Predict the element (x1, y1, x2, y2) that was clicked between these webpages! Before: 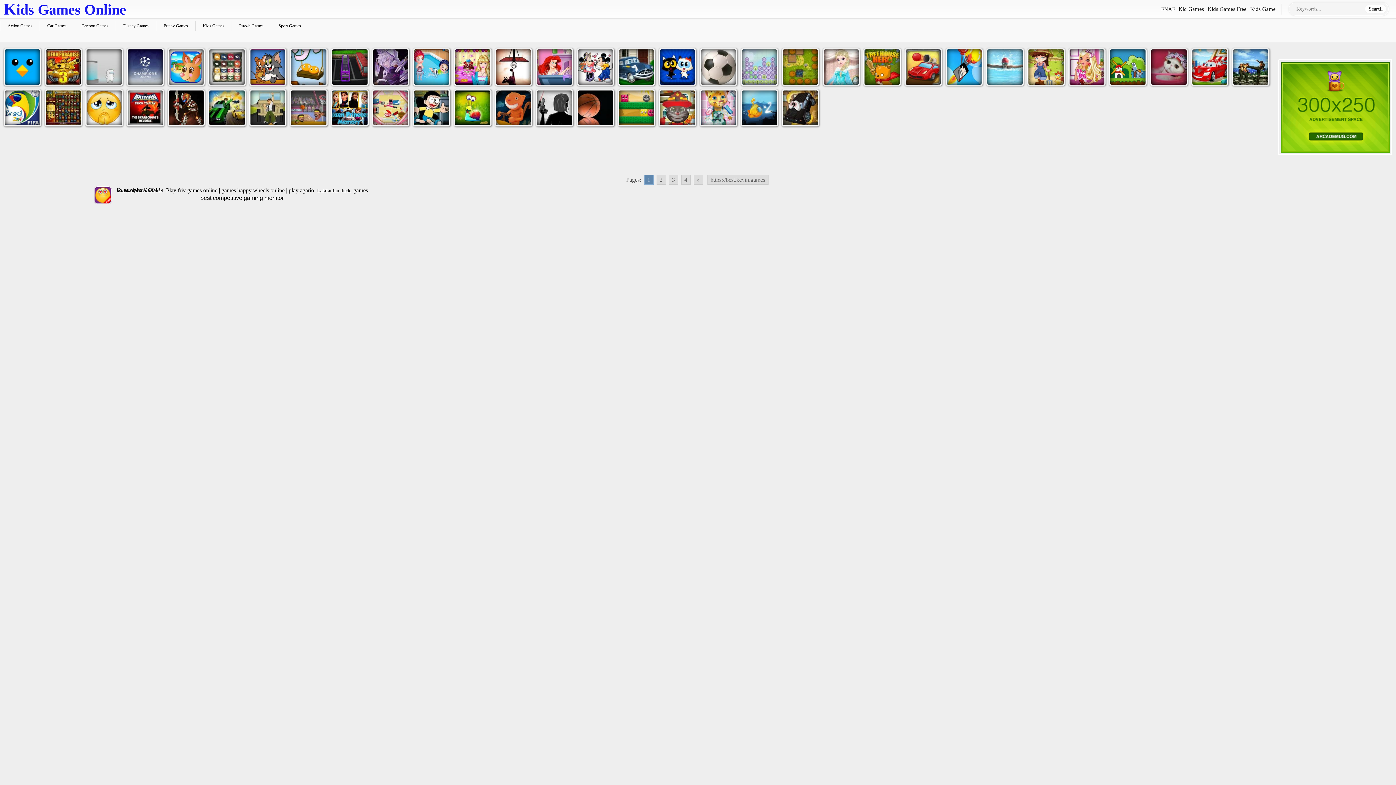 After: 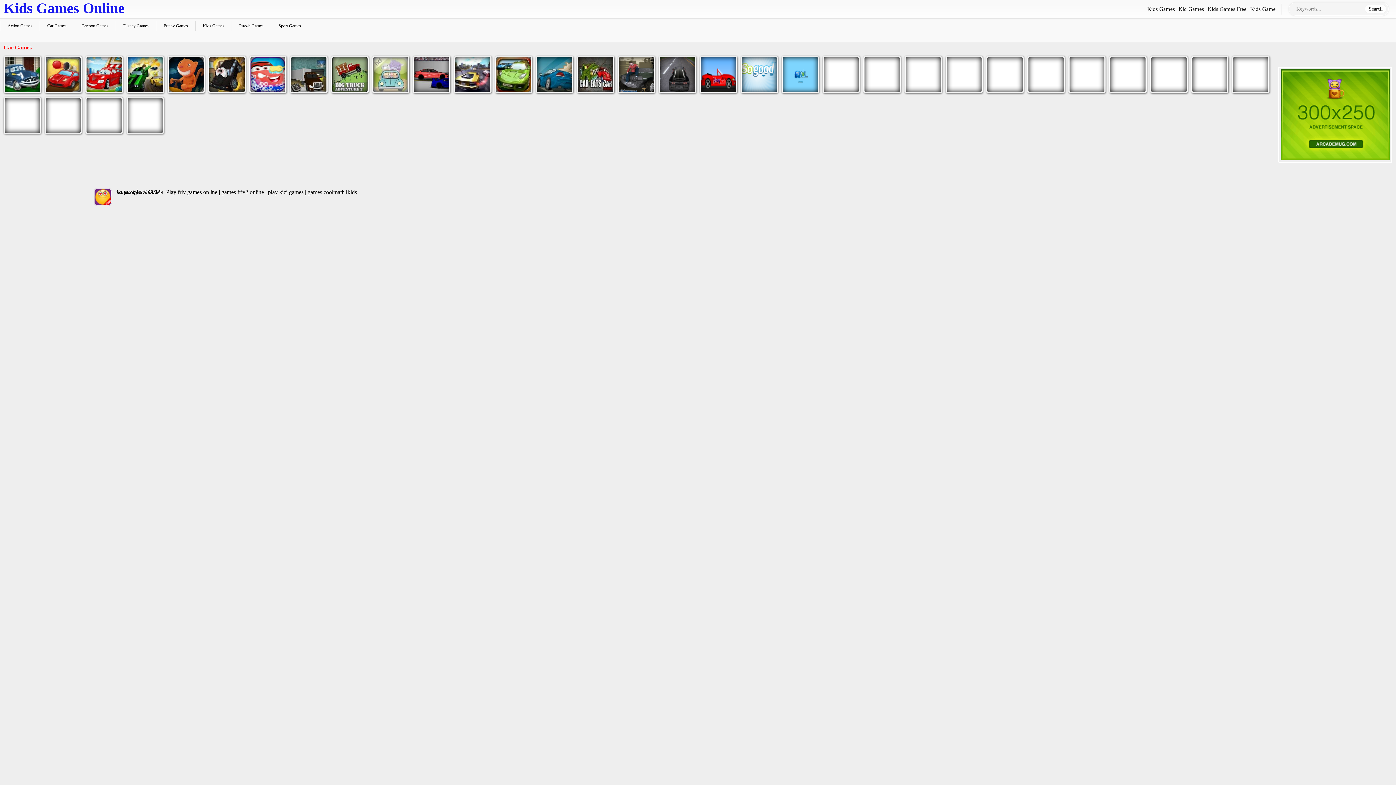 Action: label: Car Games bbox: (39, 21, 73, 30)